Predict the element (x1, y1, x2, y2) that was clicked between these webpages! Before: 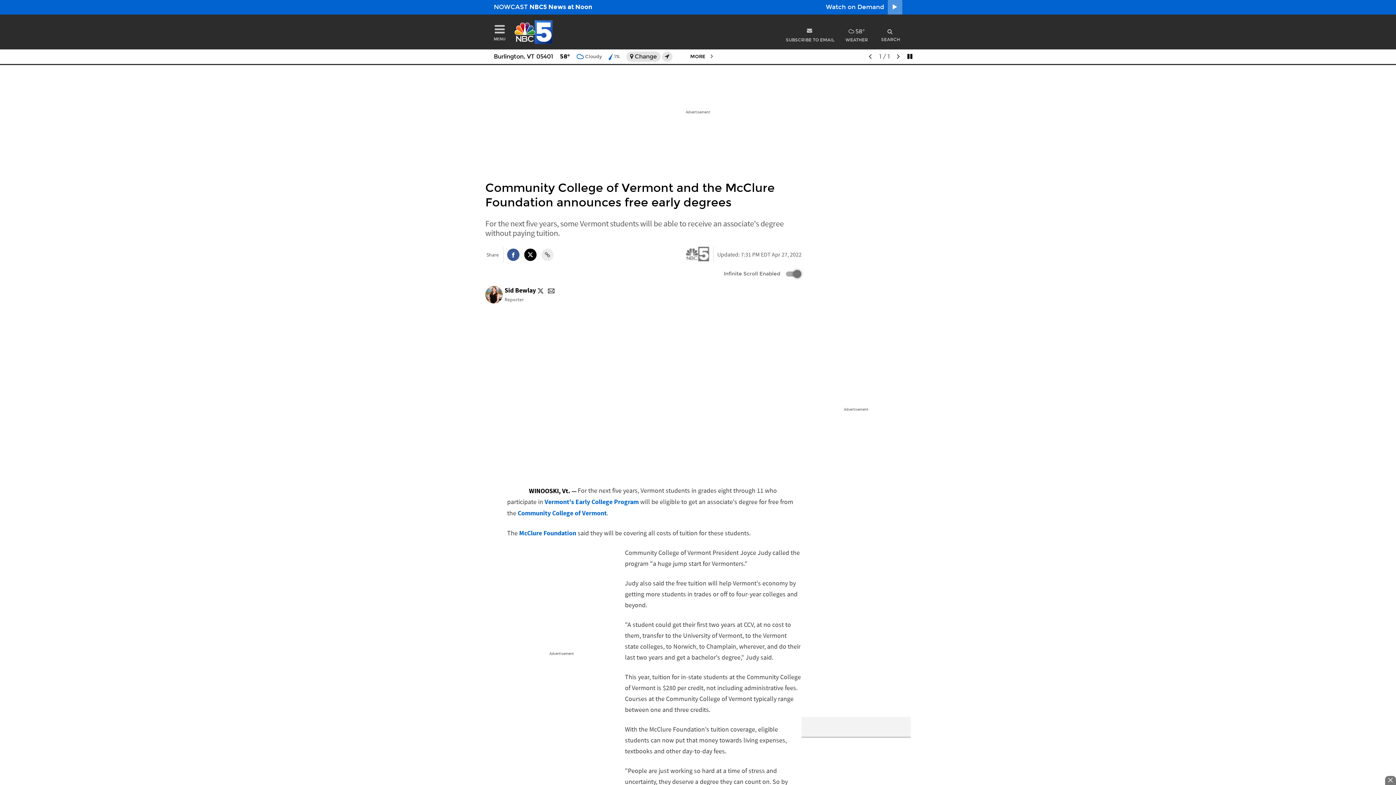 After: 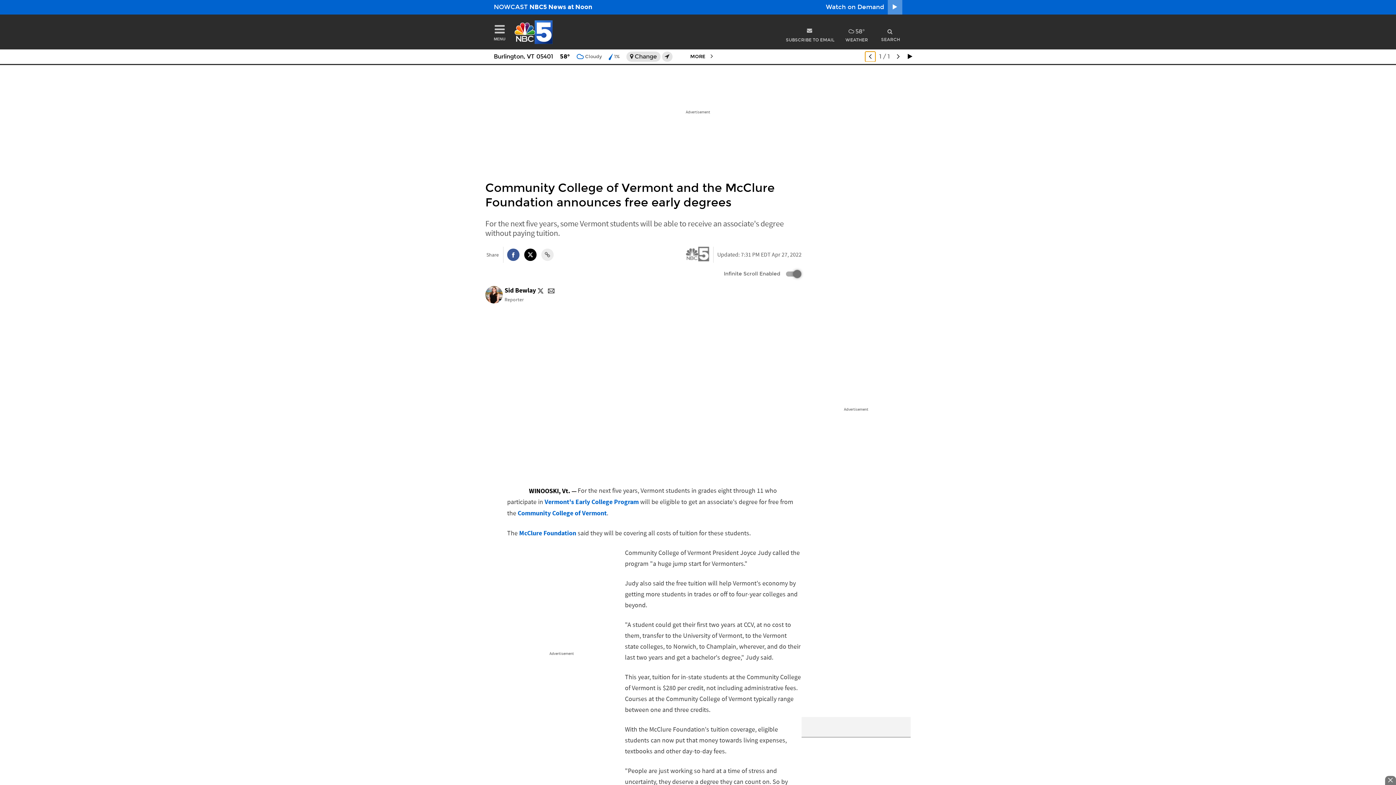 Action: label: Previous Alert bbox: (865, 51, 875, 61)